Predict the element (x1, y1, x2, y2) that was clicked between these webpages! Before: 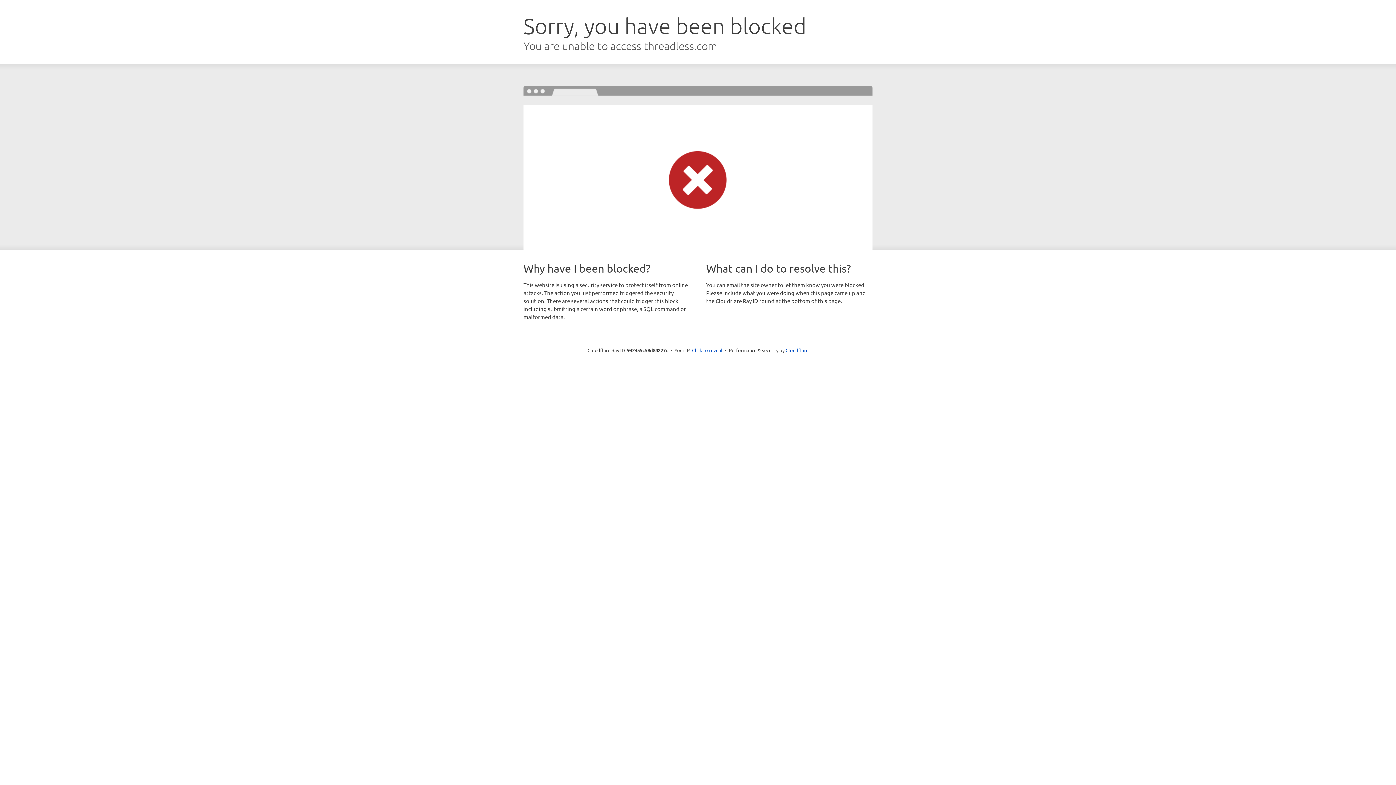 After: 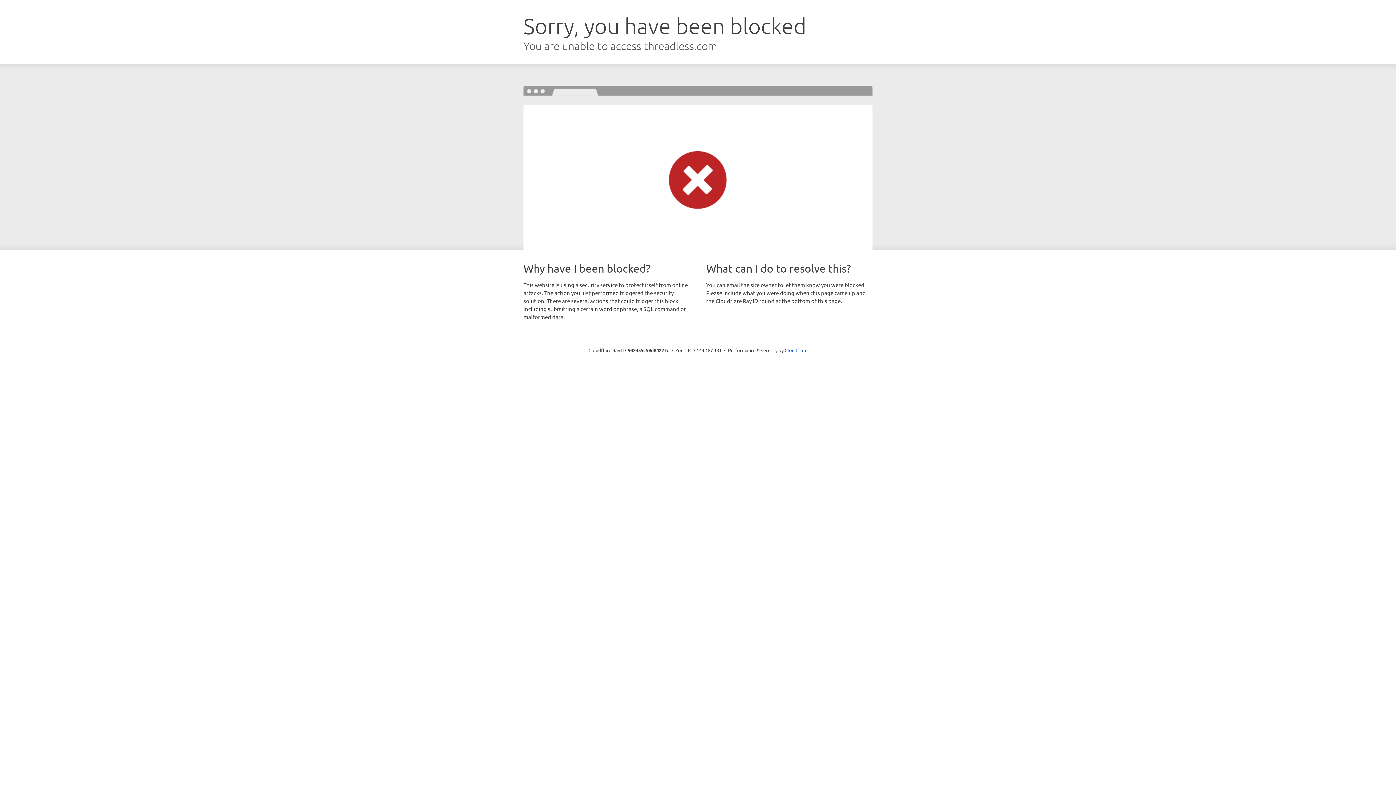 Action: label: Click to reveal bbox: (692, 346, 722, 353)